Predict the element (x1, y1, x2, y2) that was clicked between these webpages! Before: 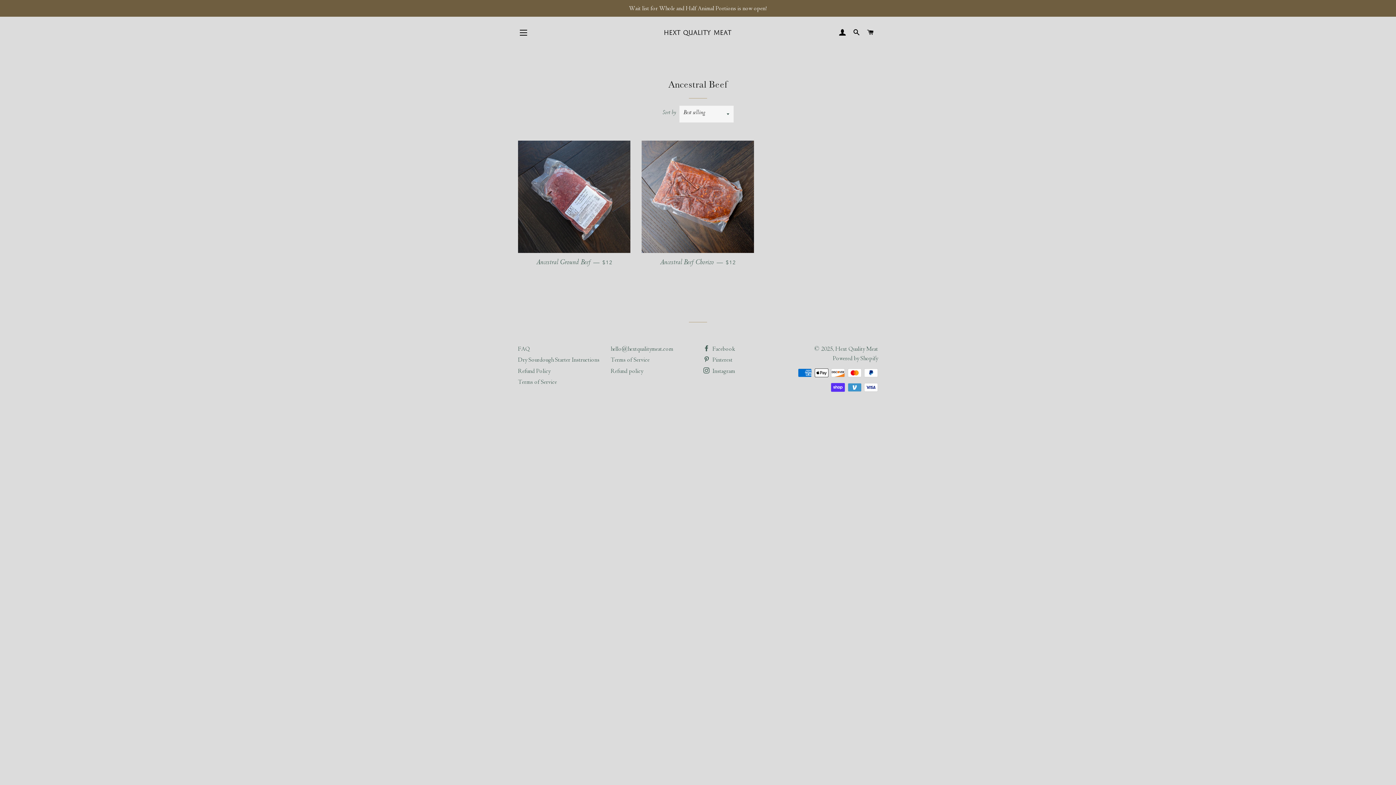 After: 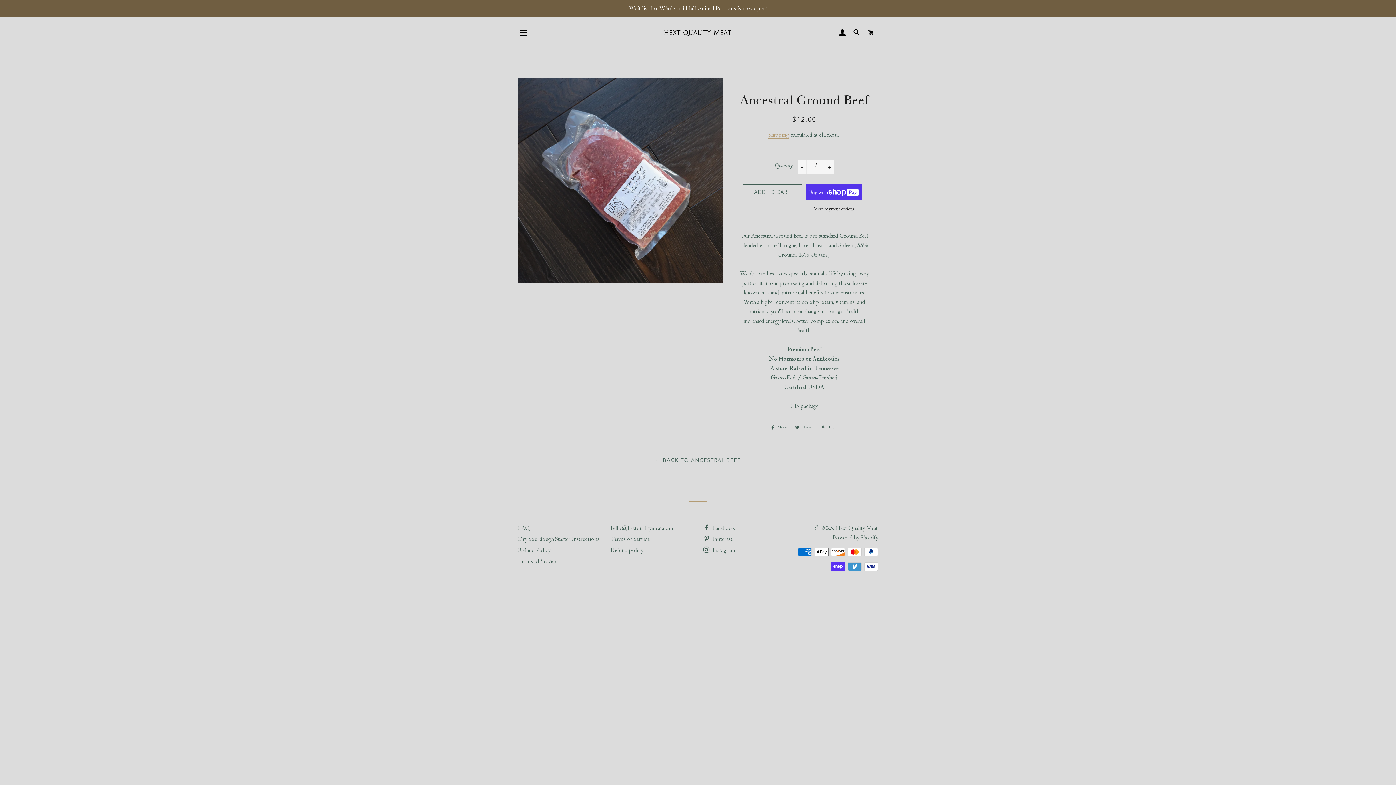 Action: bbox: (518, 140, 630, 253)